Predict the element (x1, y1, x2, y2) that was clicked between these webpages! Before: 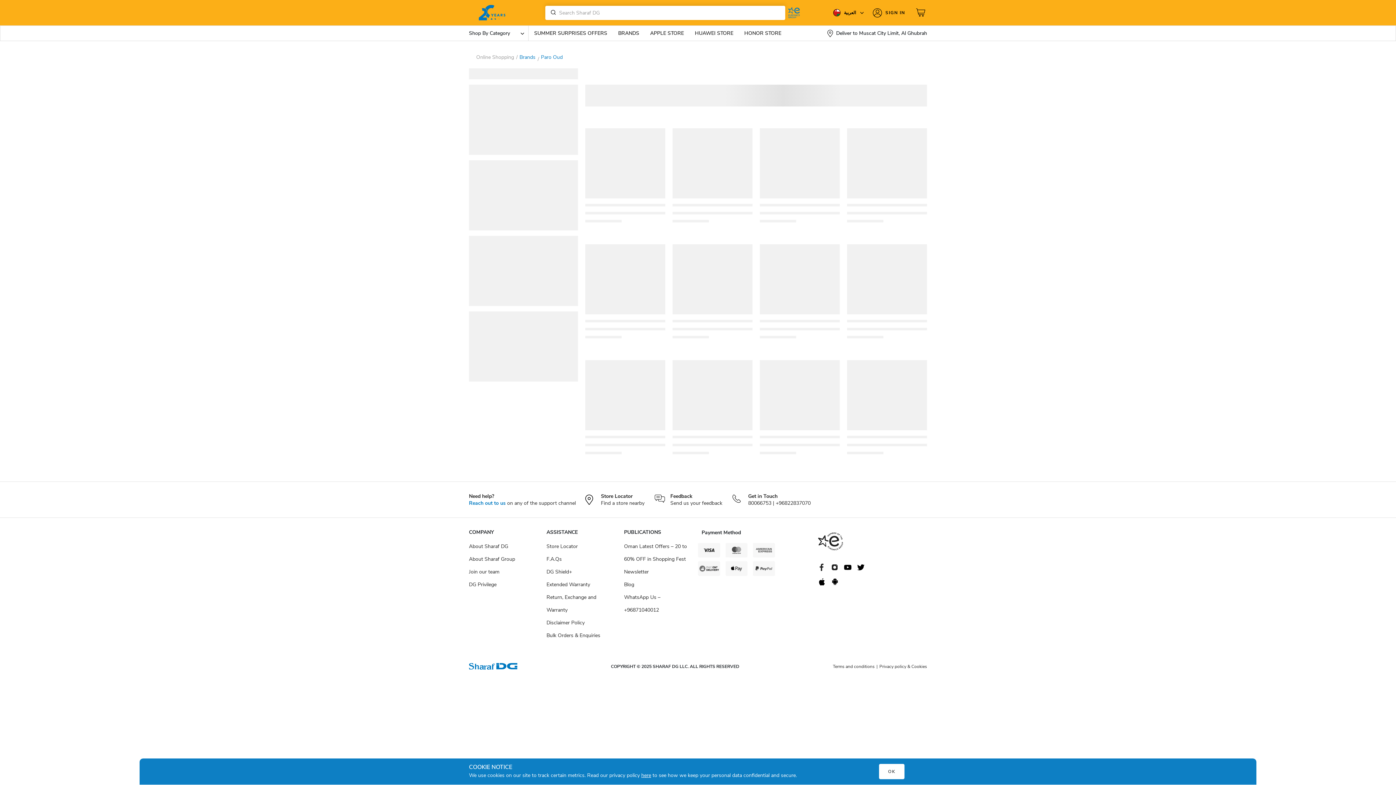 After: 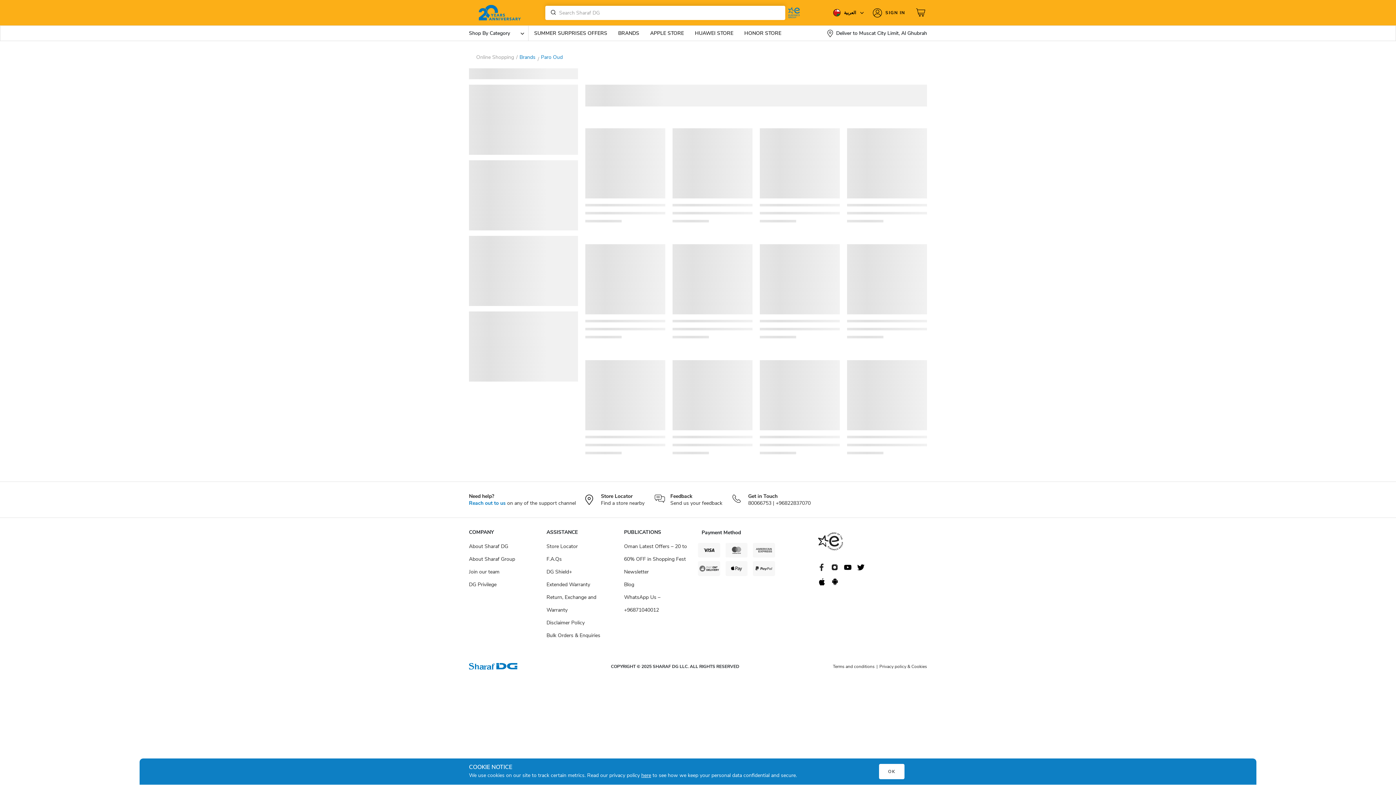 Action: label: Get in Touch

80066753 | +96822837070 bbox: (732, 493, 810, 506)